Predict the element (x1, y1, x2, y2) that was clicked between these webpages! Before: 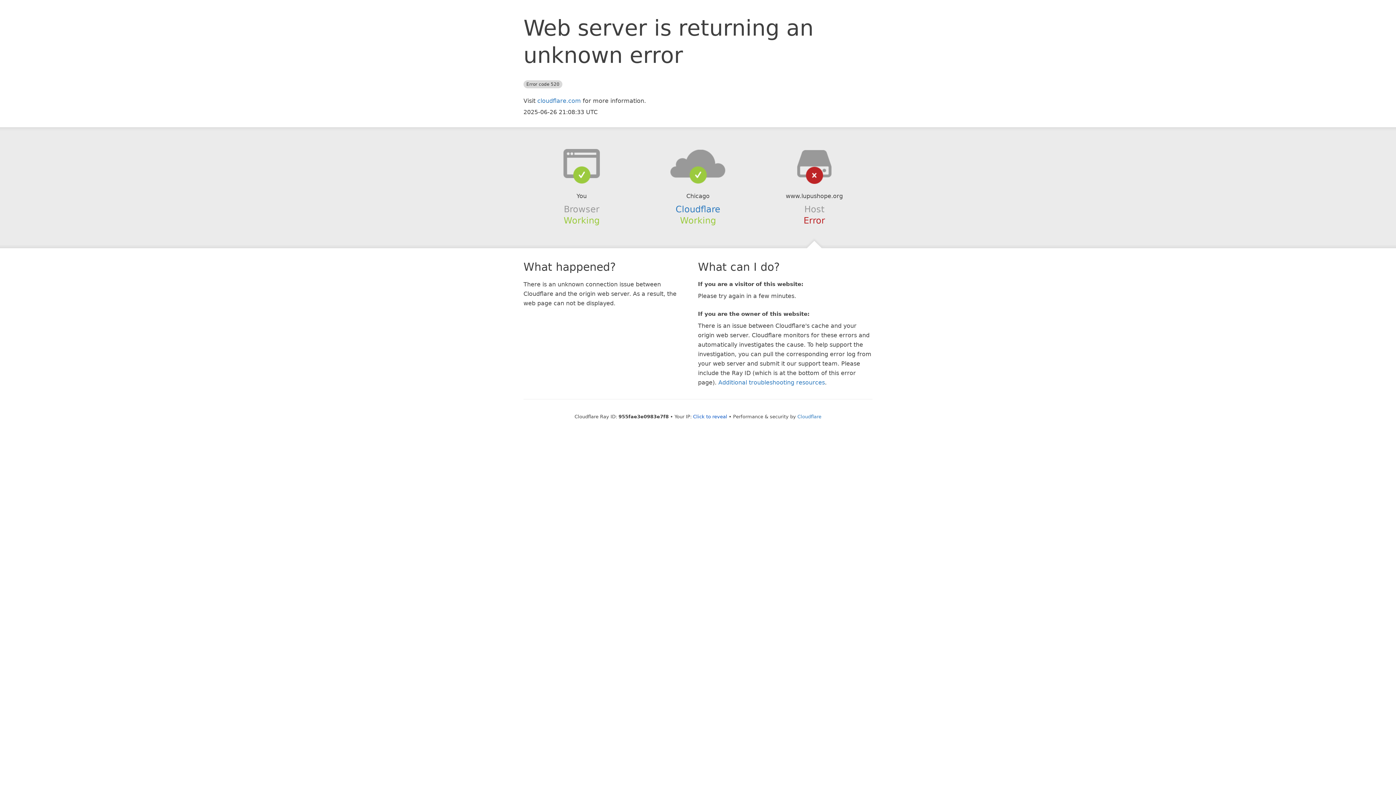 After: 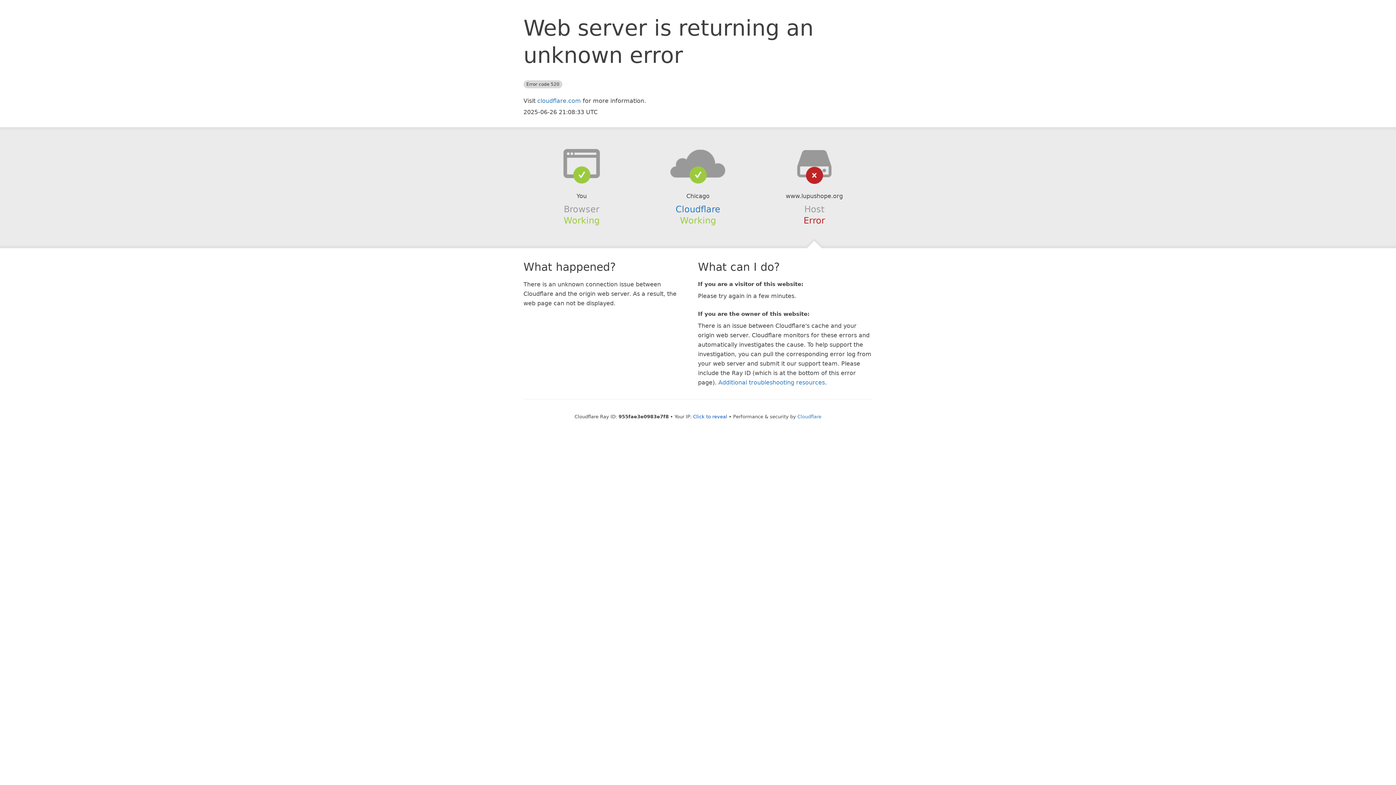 Action: bbox: (639, 148, 756, 178)